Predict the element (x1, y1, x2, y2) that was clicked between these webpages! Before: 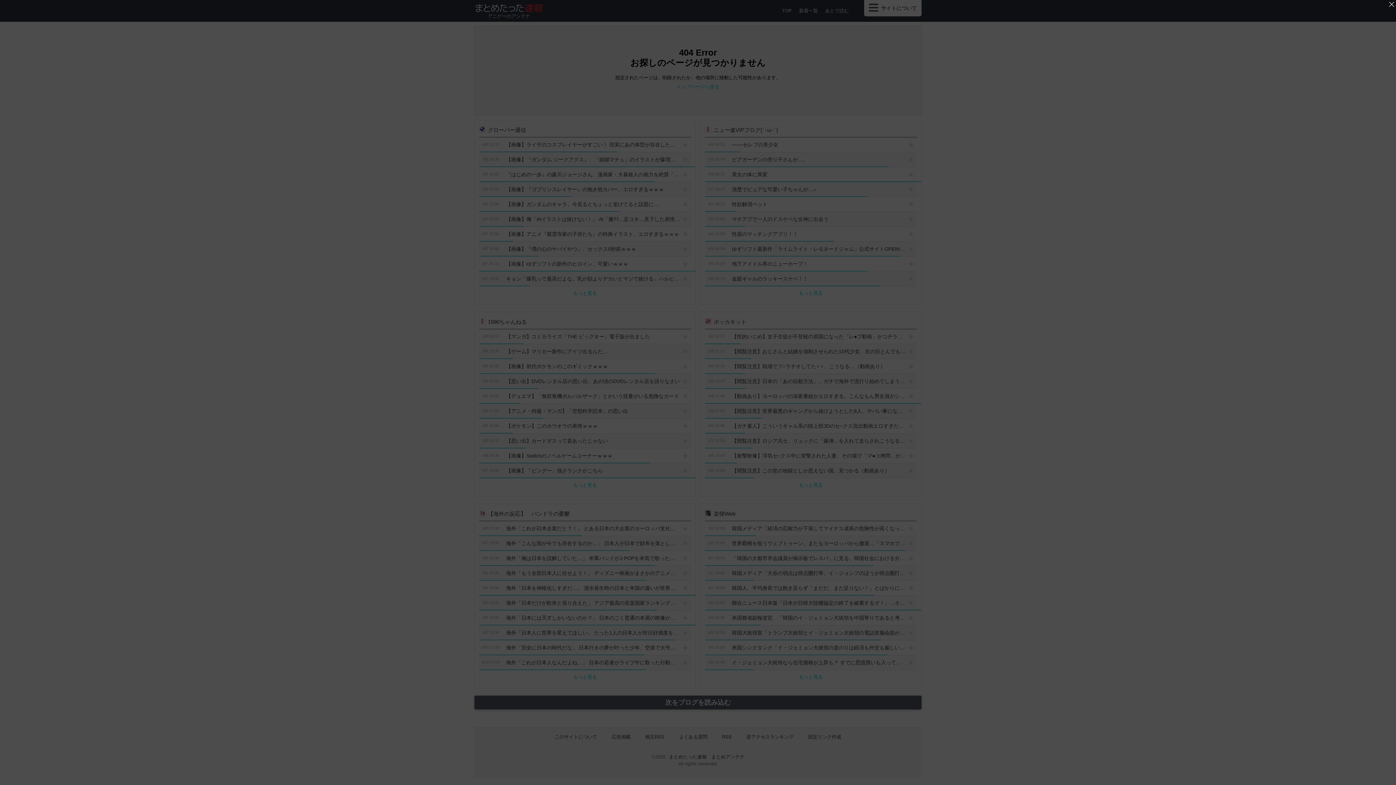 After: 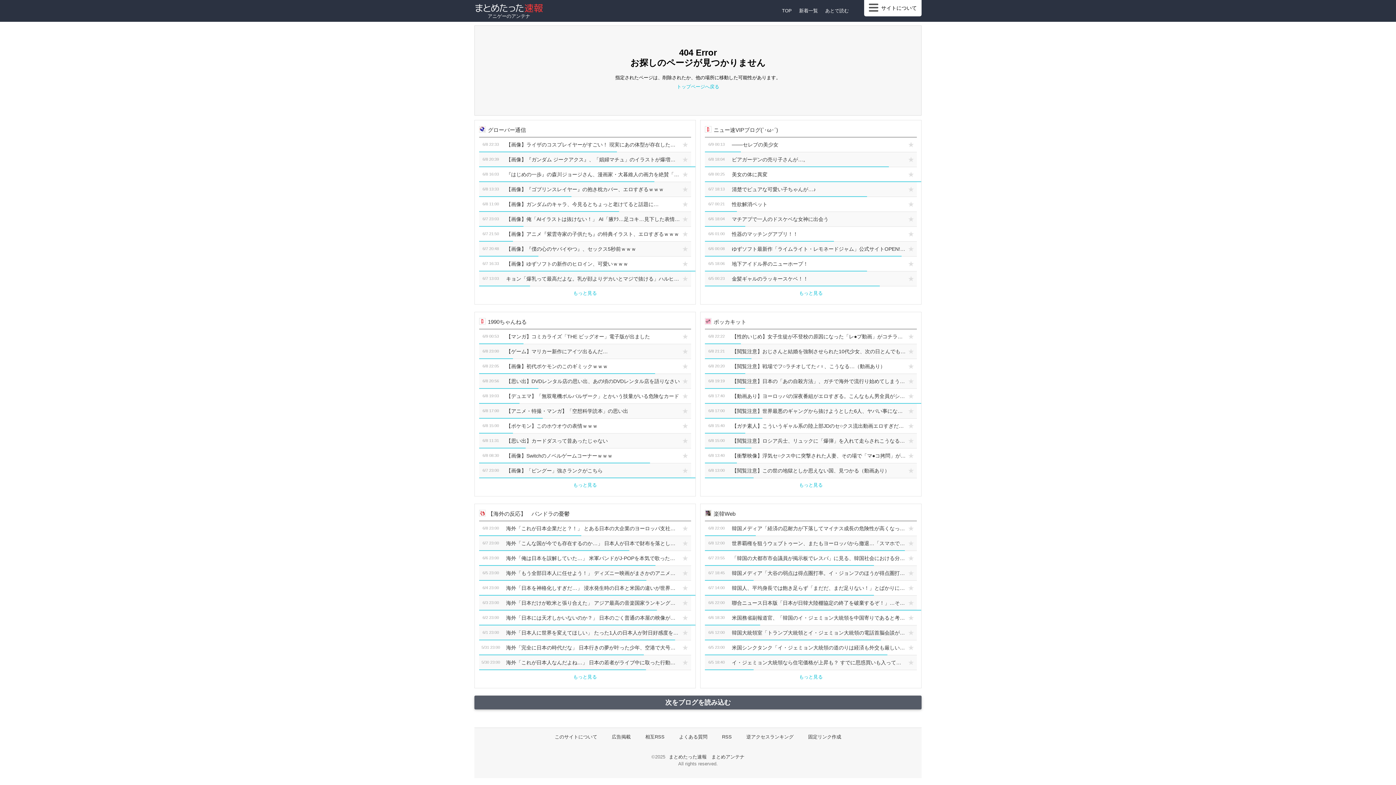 Action: bbox: (1387, 0, 1396, 8) label: '広告を閉じる